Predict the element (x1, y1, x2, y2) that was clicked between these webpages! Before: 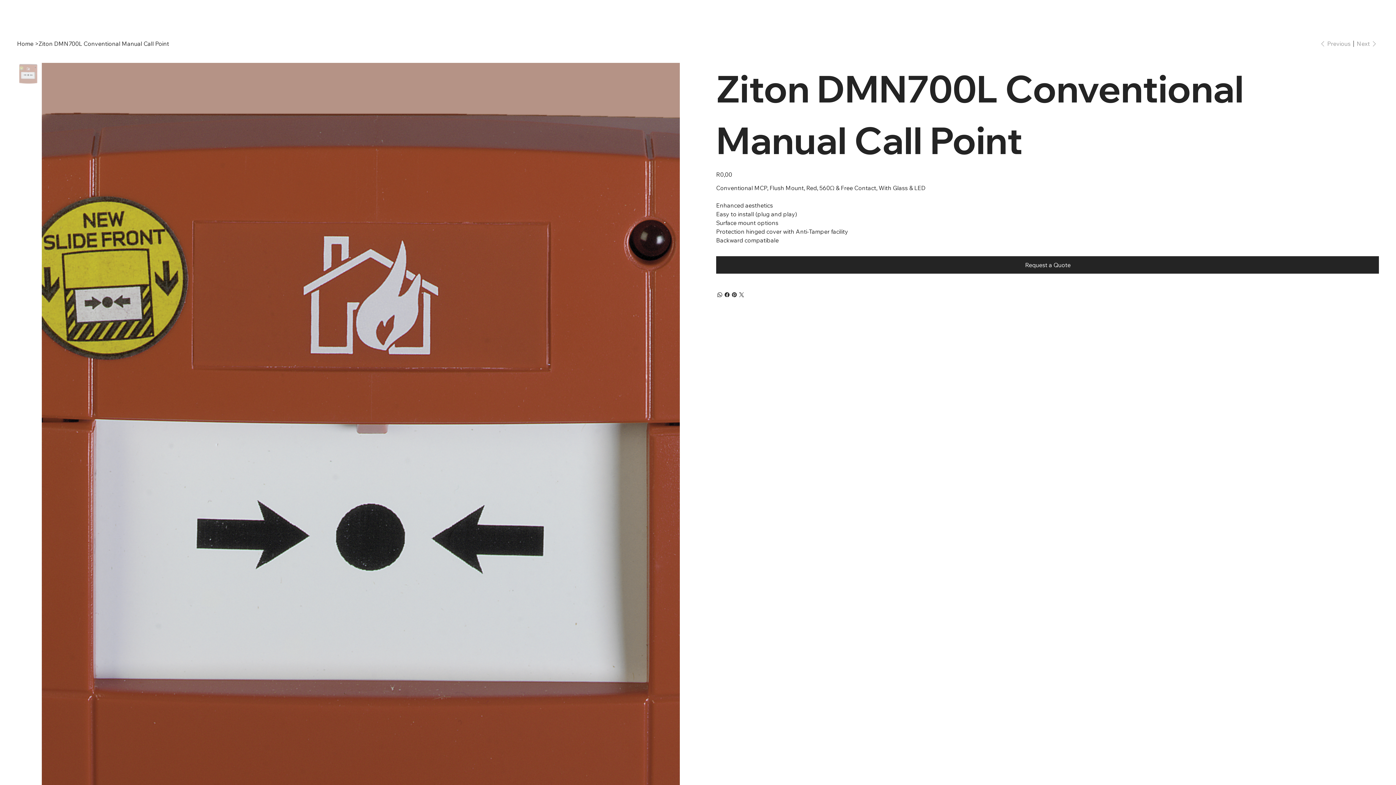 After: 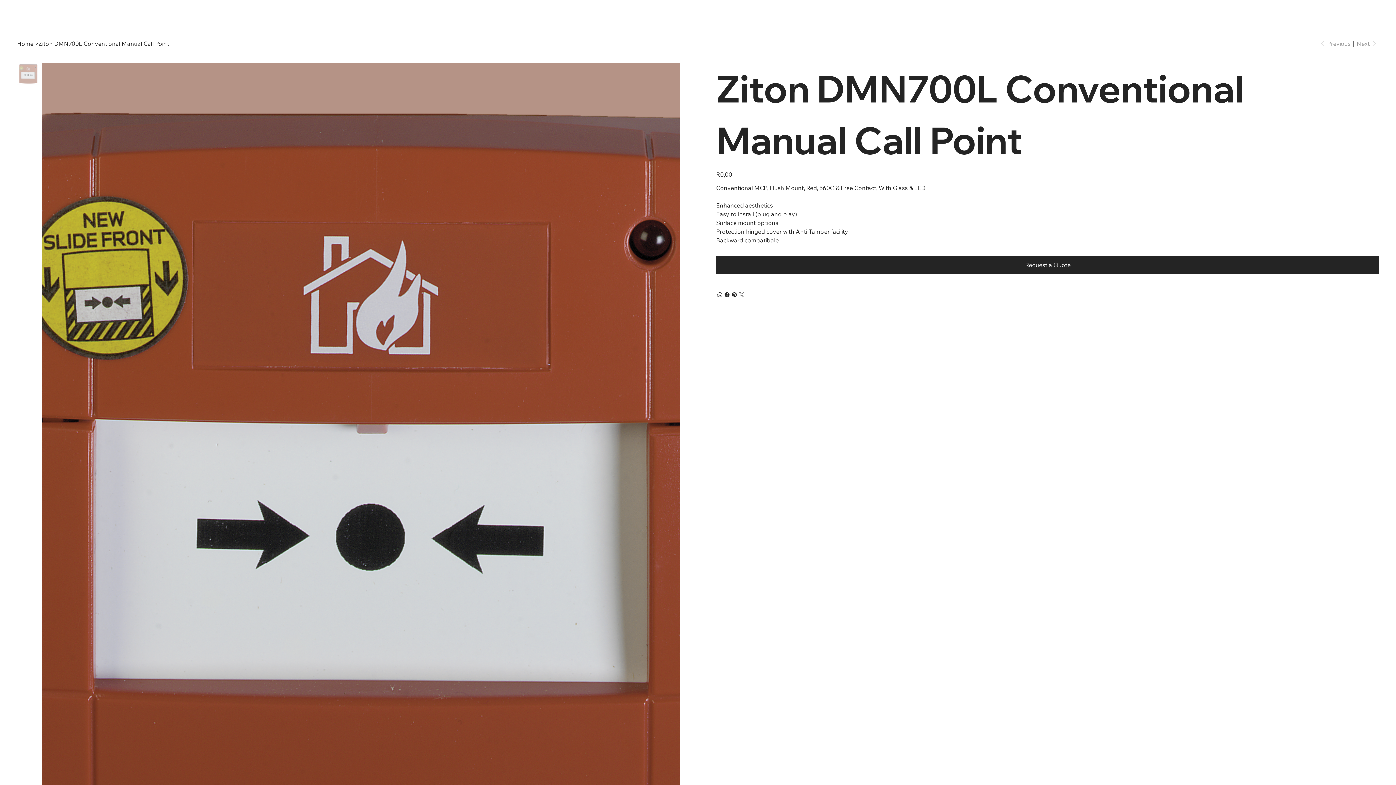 Action: label: Twitter bbox: (738, 291, 745, 298)